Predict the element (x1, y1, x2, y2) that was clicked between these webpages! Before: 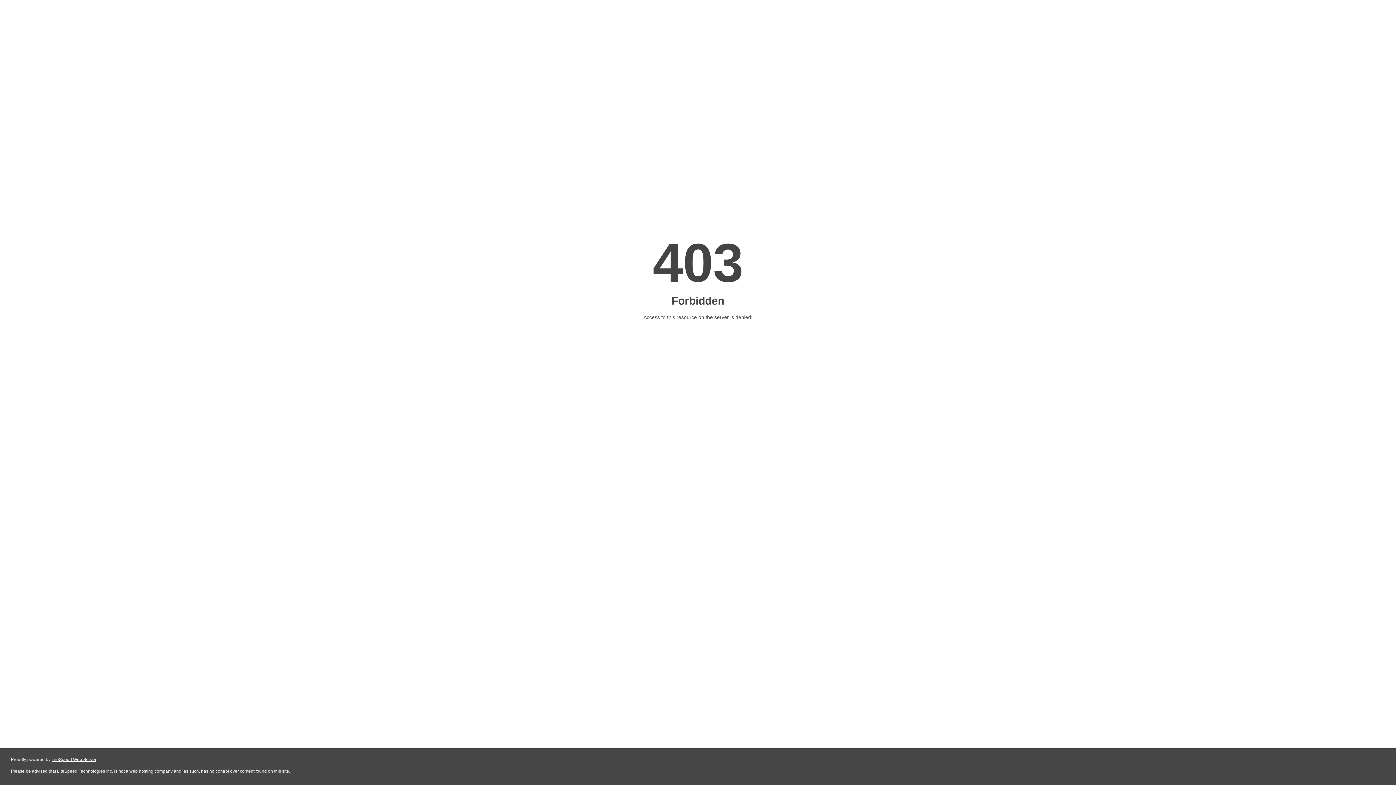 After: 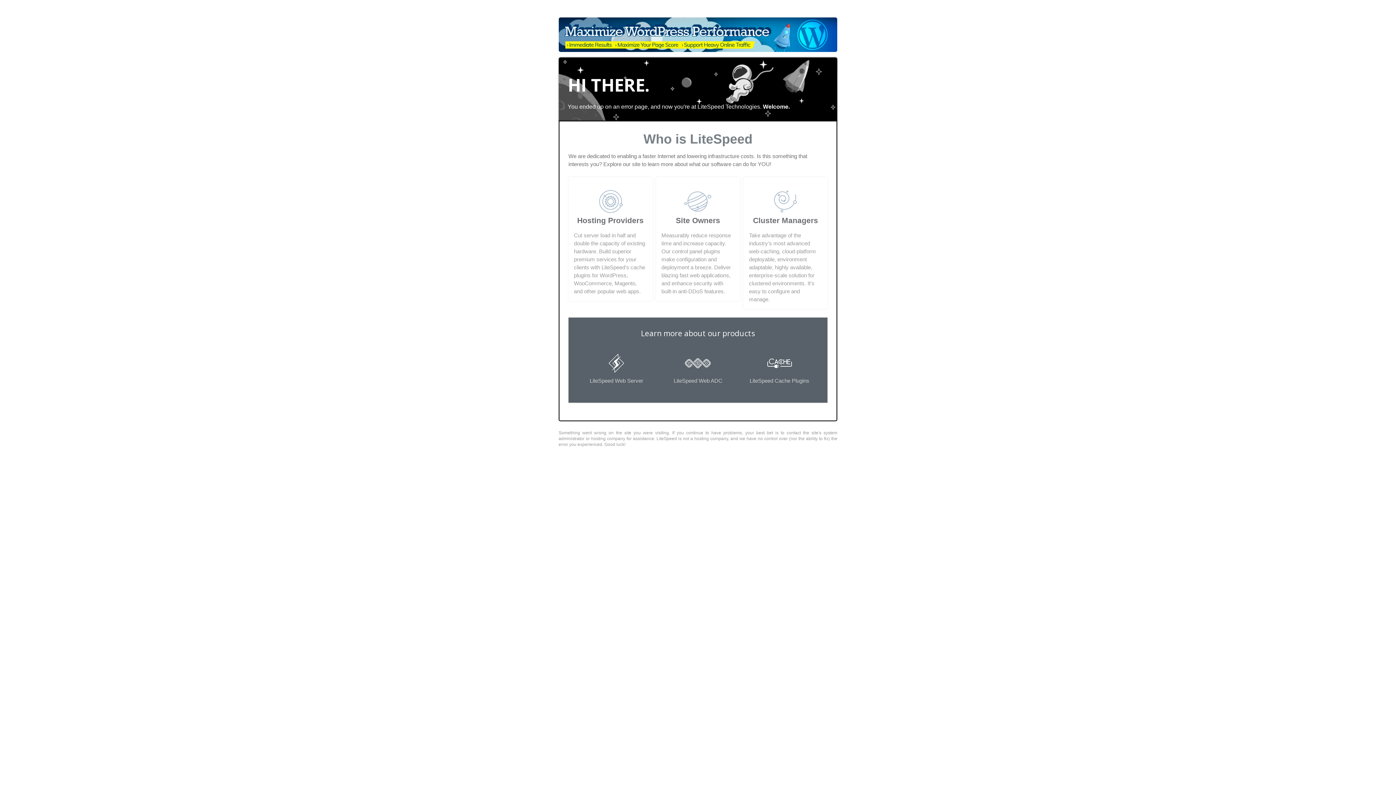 Action: bbox: (51, 757, 96, 762) label: LiteSpeed Web Server